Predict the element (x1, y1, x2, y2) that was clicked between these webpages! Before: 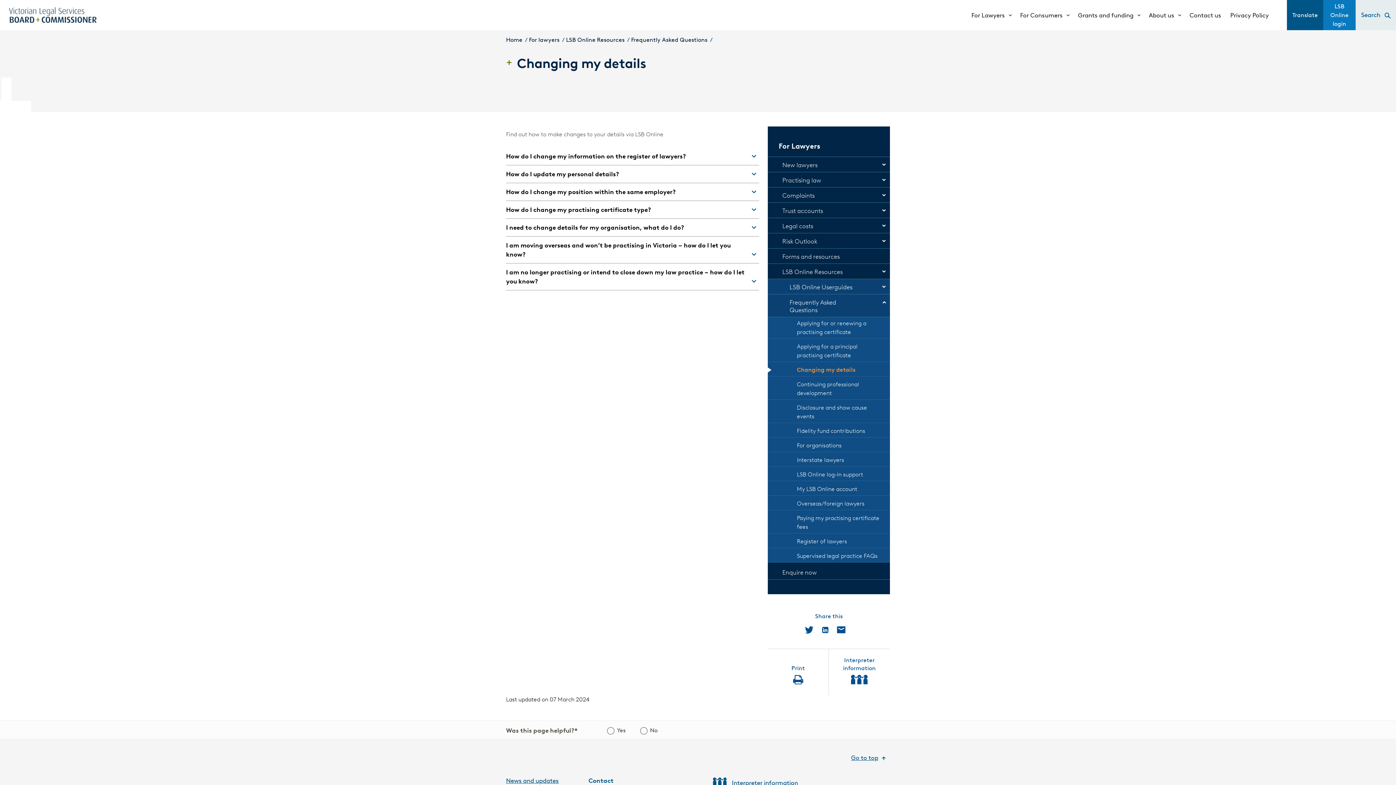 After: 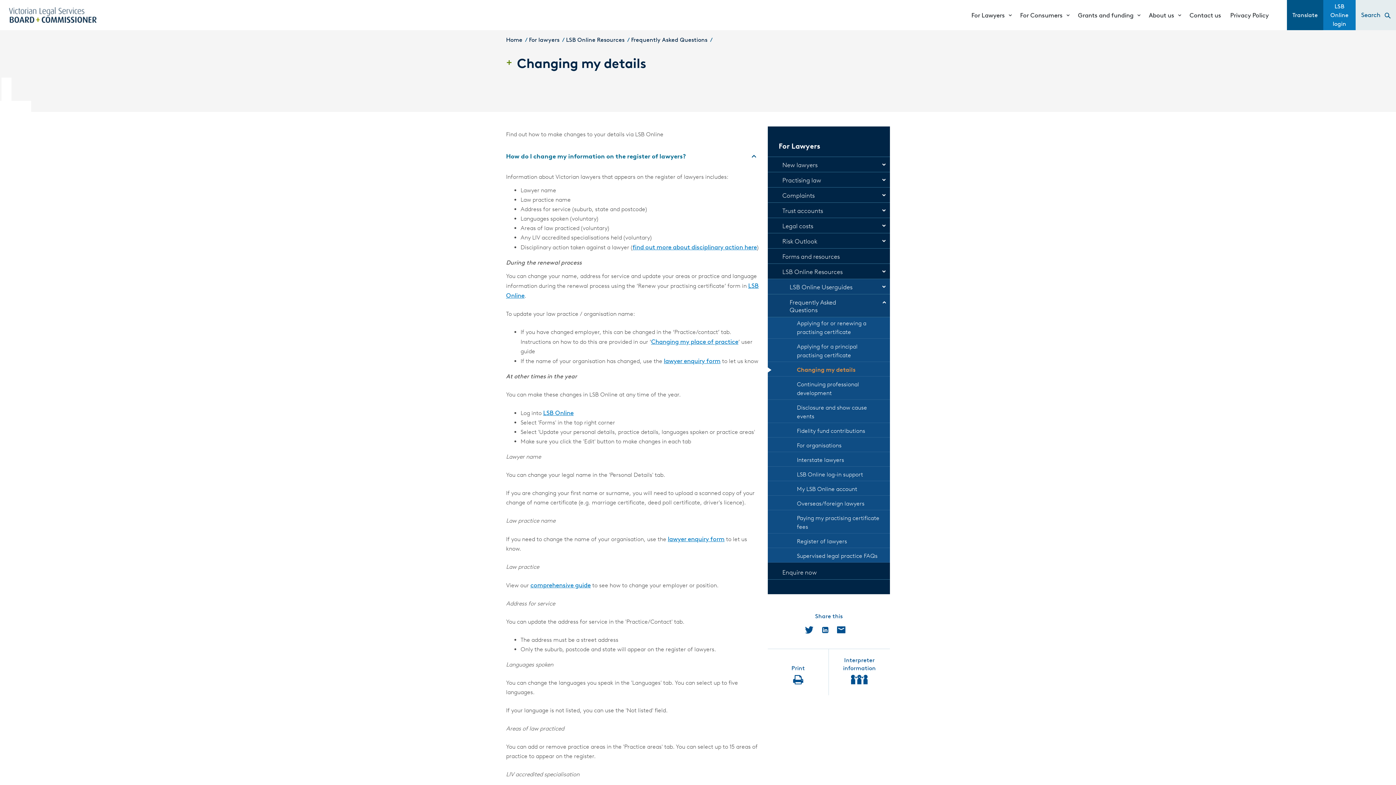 Action: label: How do I change my information on the register of lawyers? bbox: (506, 152, 686, 160)